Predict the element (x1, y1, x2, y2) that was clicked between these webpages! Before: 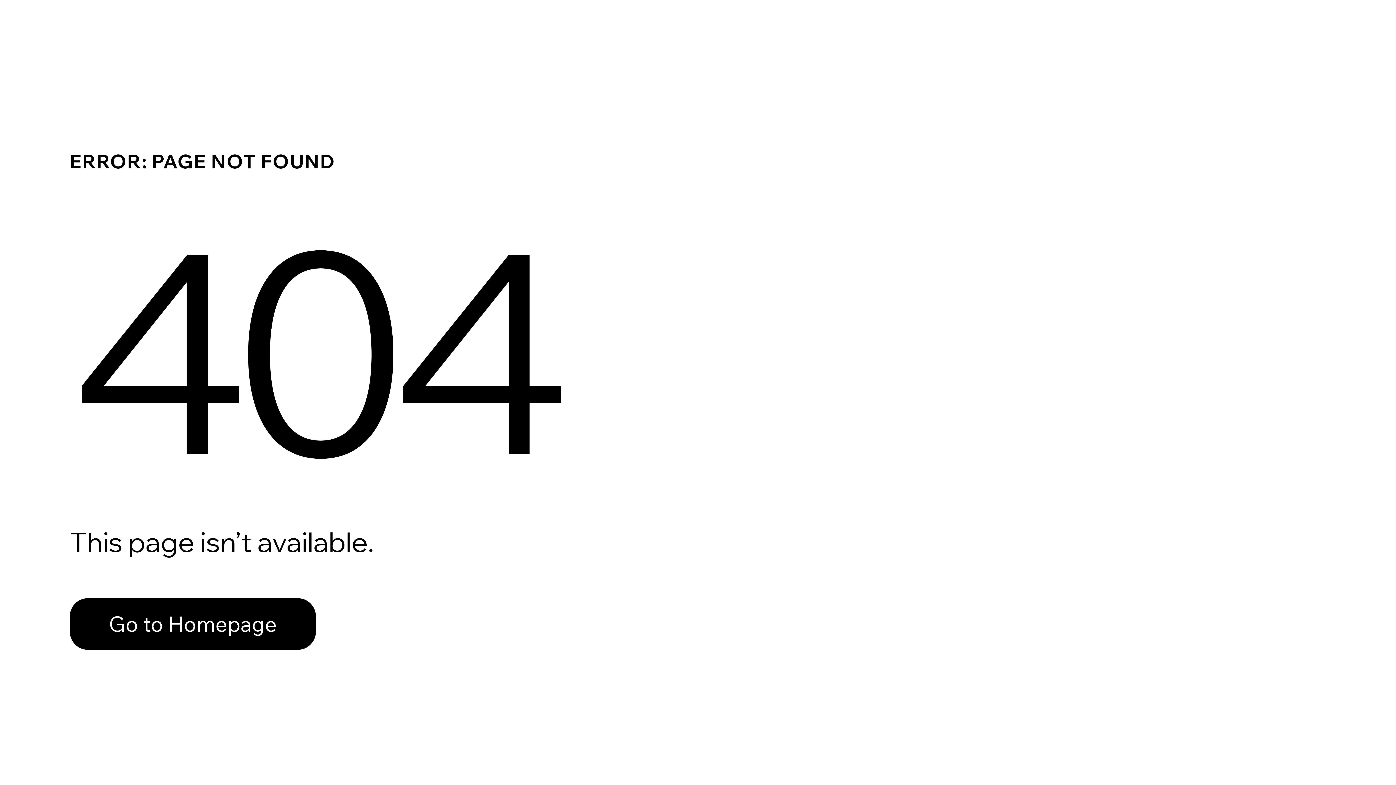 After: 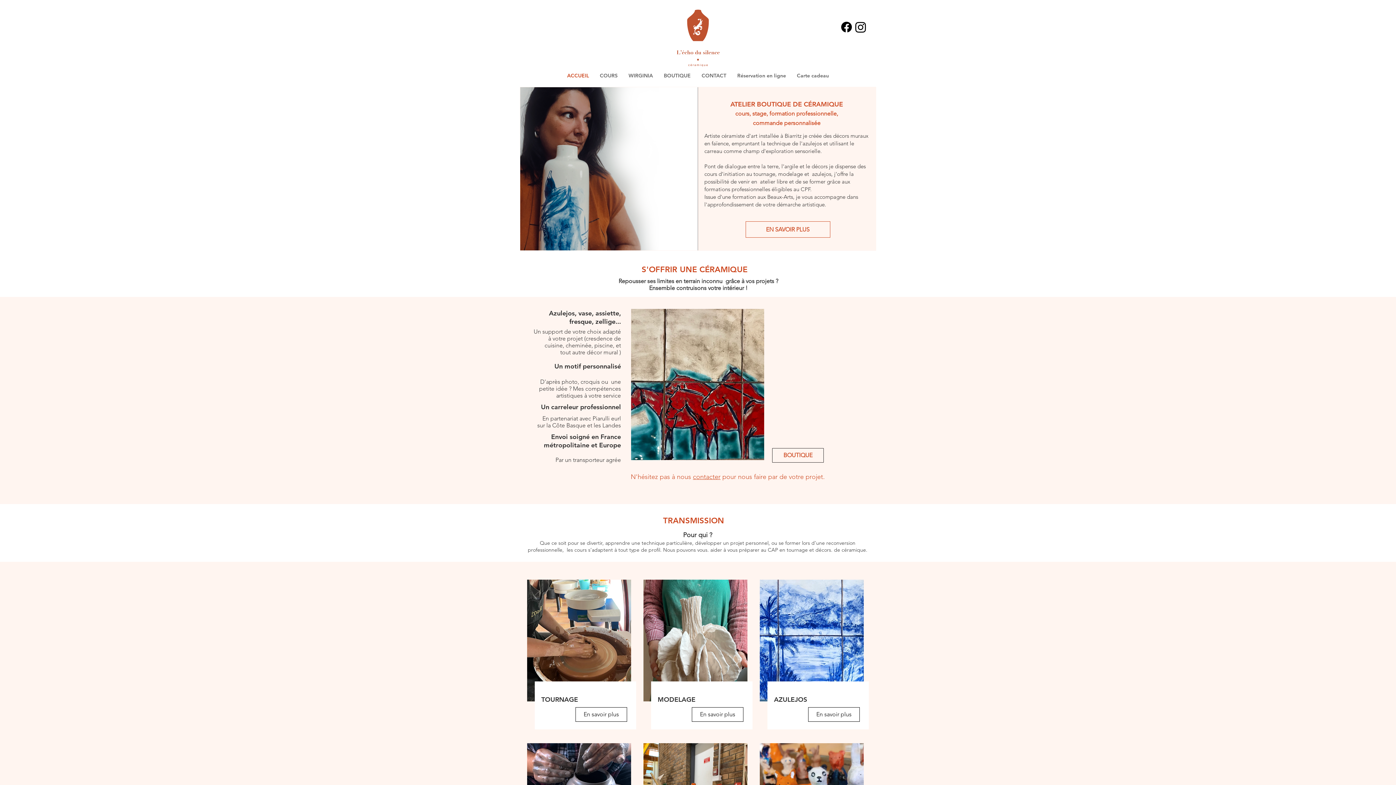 Action: bbox: (69, 598, 316, 650) label: Go to Homepage